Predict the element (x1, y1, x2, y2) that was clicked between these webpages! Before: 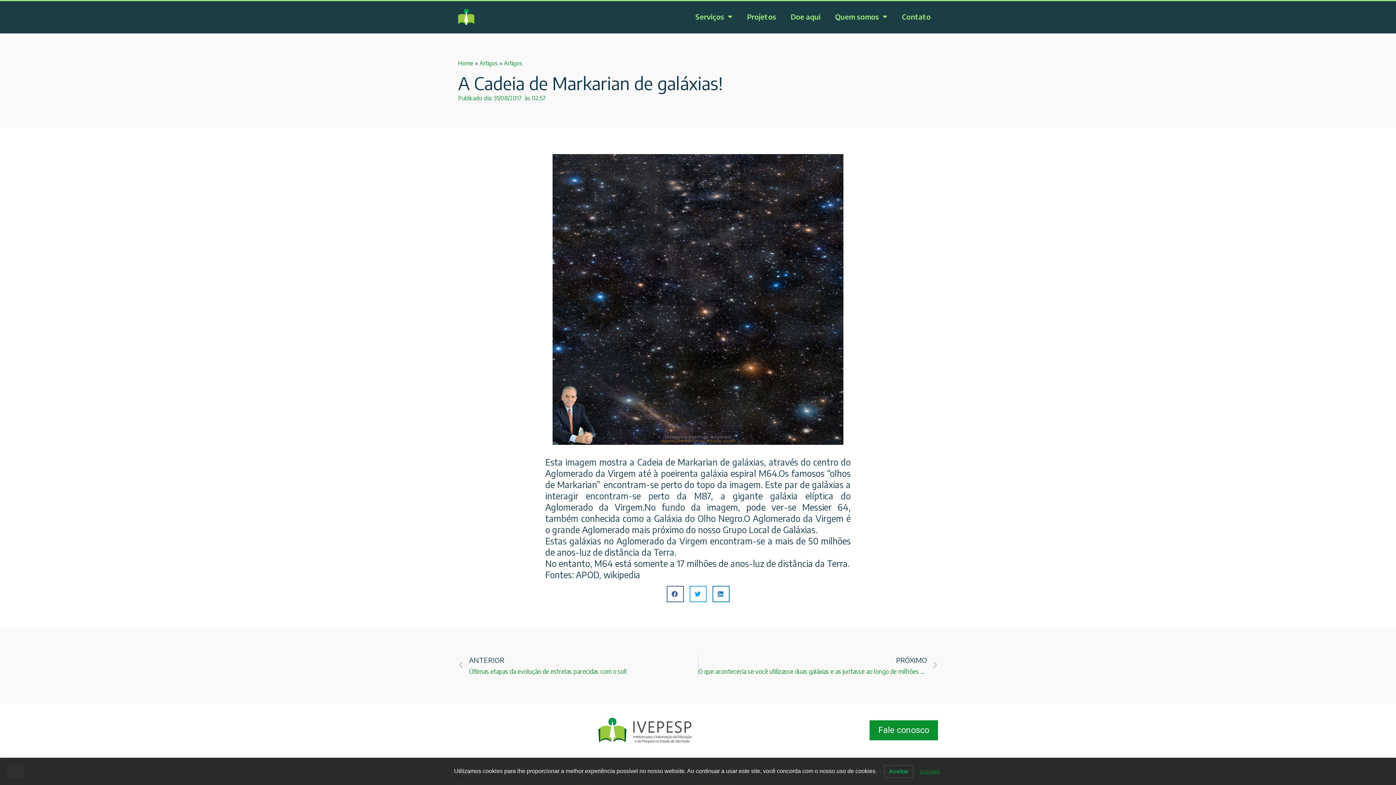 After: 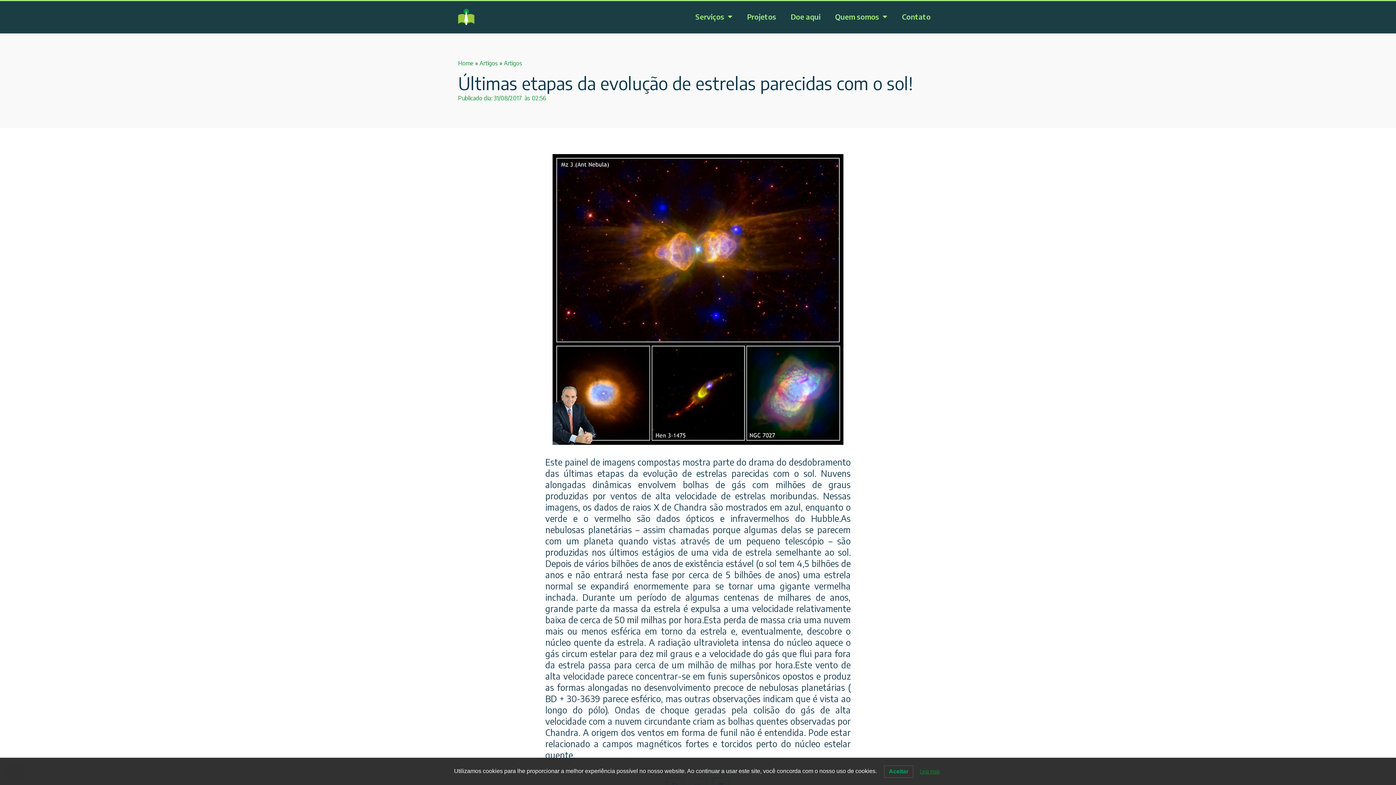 Action: bbox: (458, 654, 698, 677) label: Prev
ANTERIOR
Últimas etapas da evolução de estrelas parecidas com o sol!